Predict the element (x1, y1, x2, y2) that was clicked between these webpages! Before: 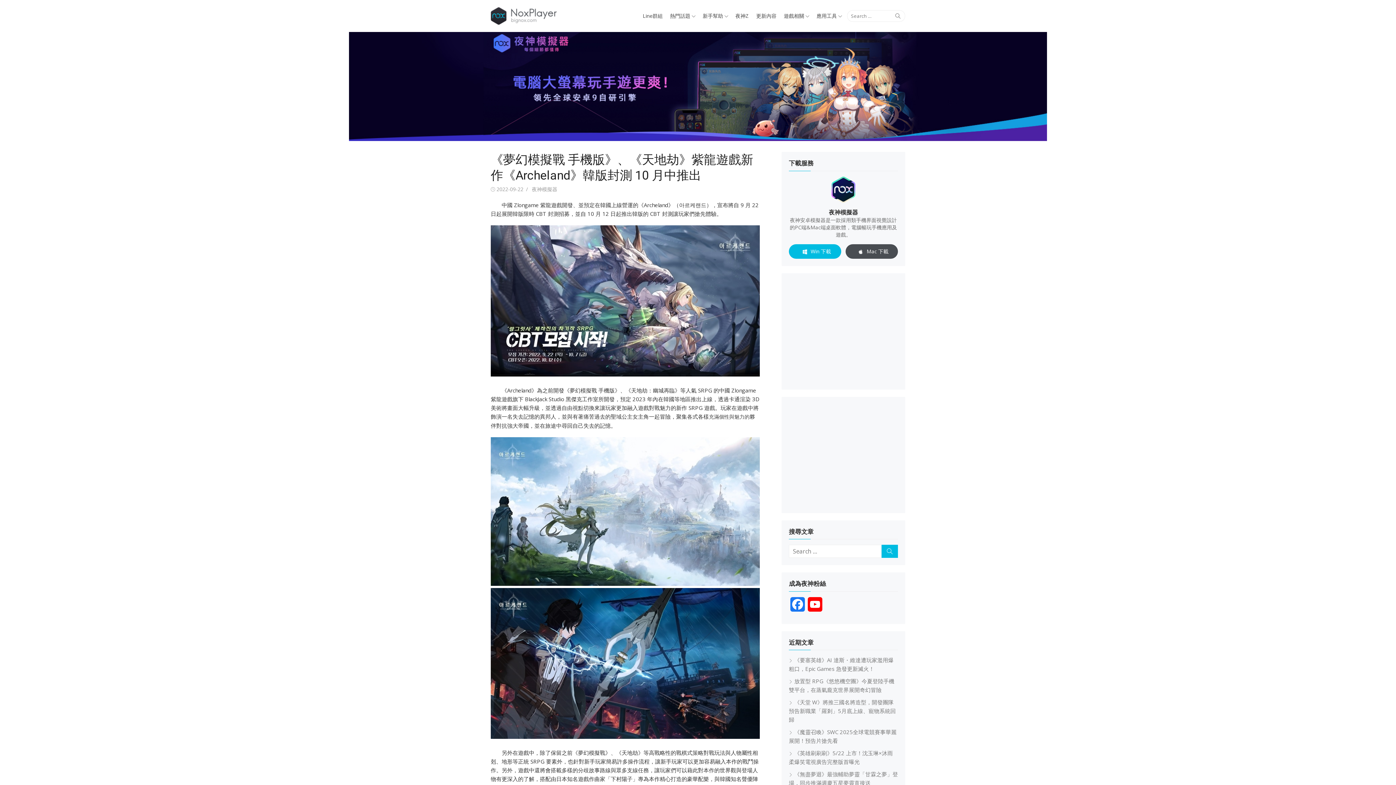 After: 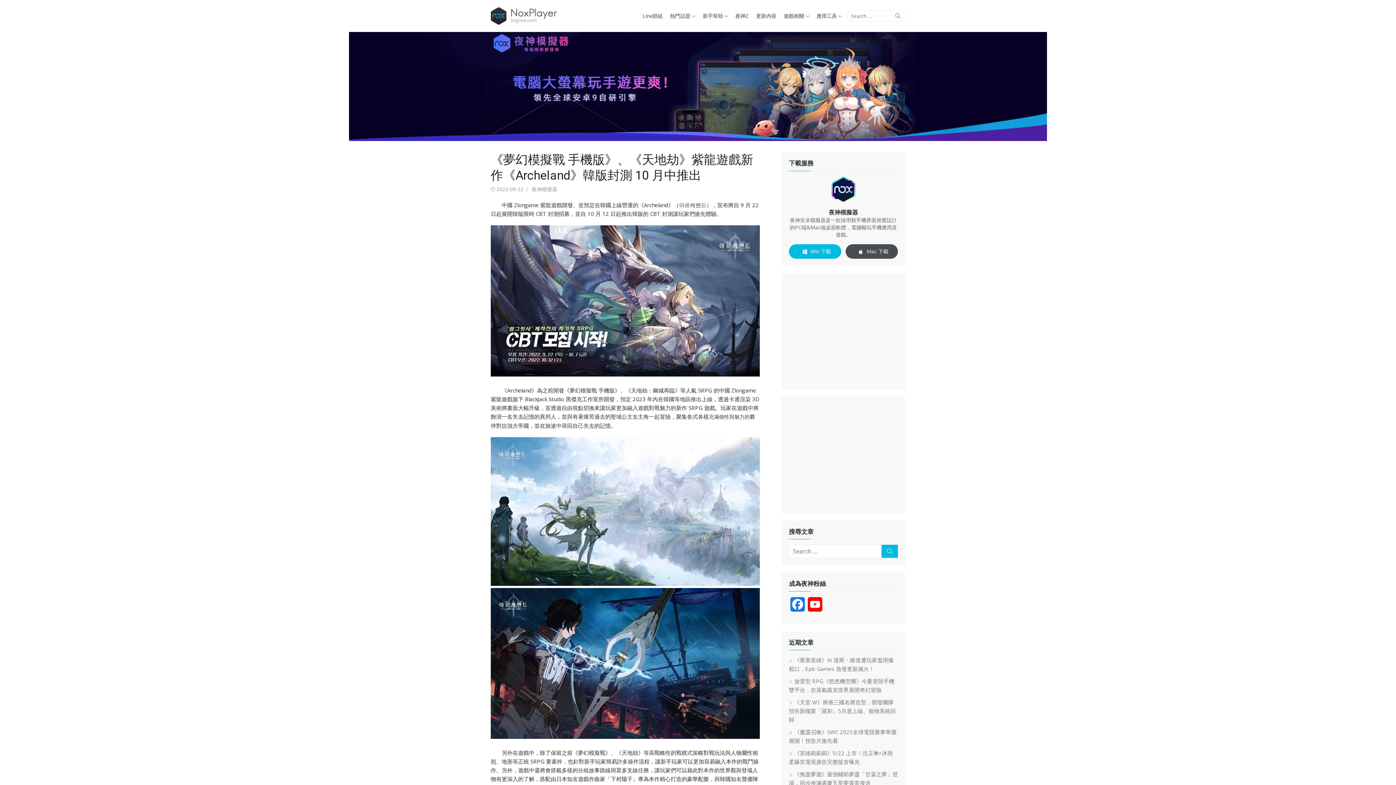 Action: bbox: (496, 185, 523, 192) label: 2022-09-22